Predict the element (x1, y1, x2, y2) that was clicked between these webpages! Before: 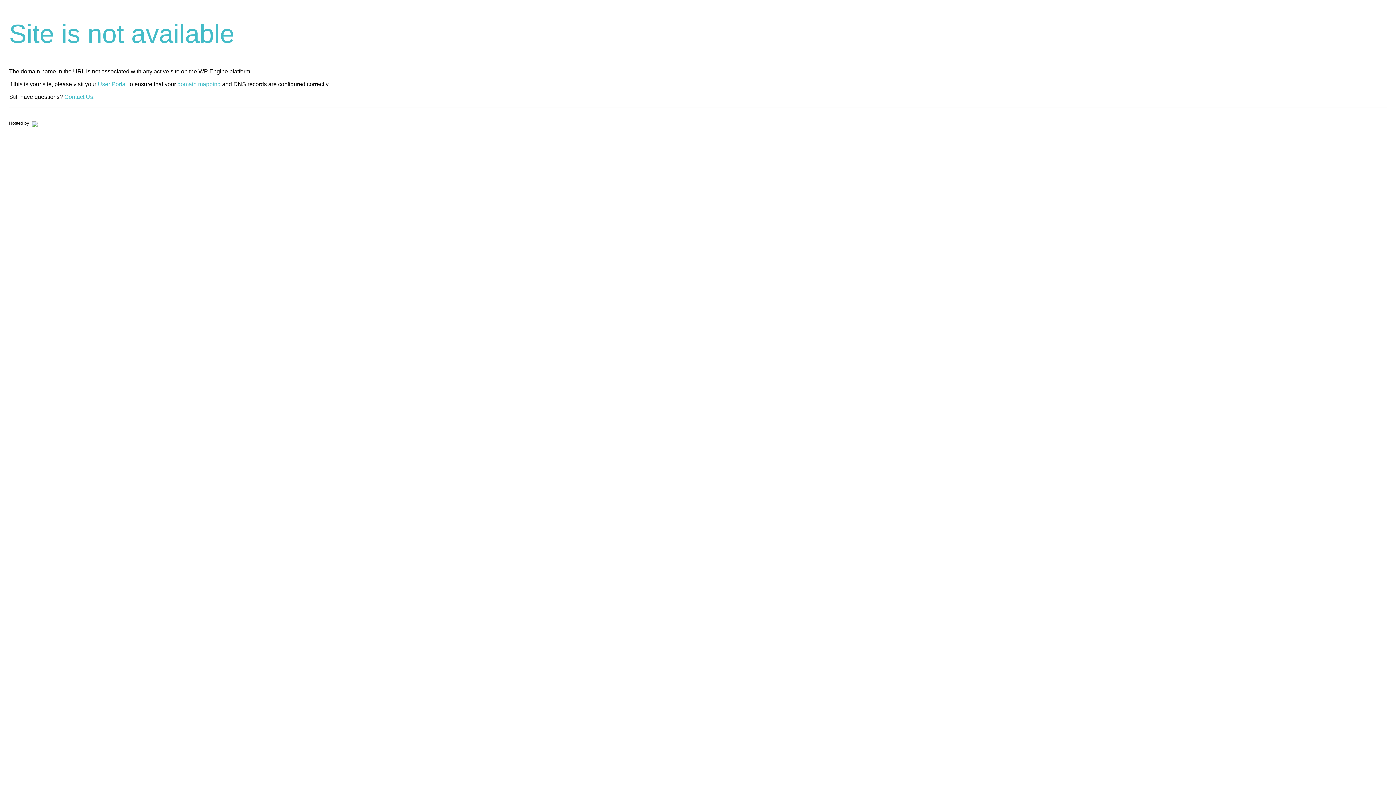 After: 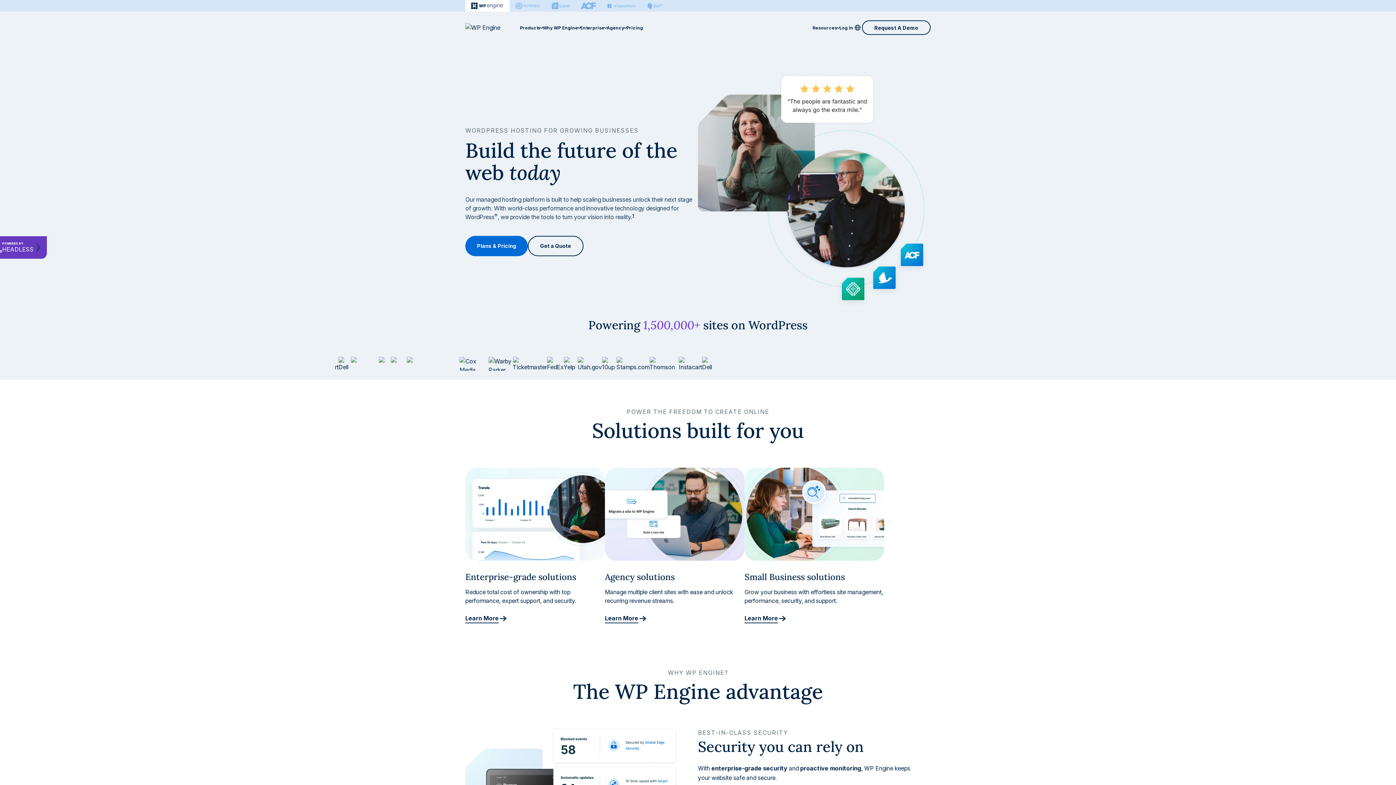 Action: bbox: (30, 120, 37, 125)